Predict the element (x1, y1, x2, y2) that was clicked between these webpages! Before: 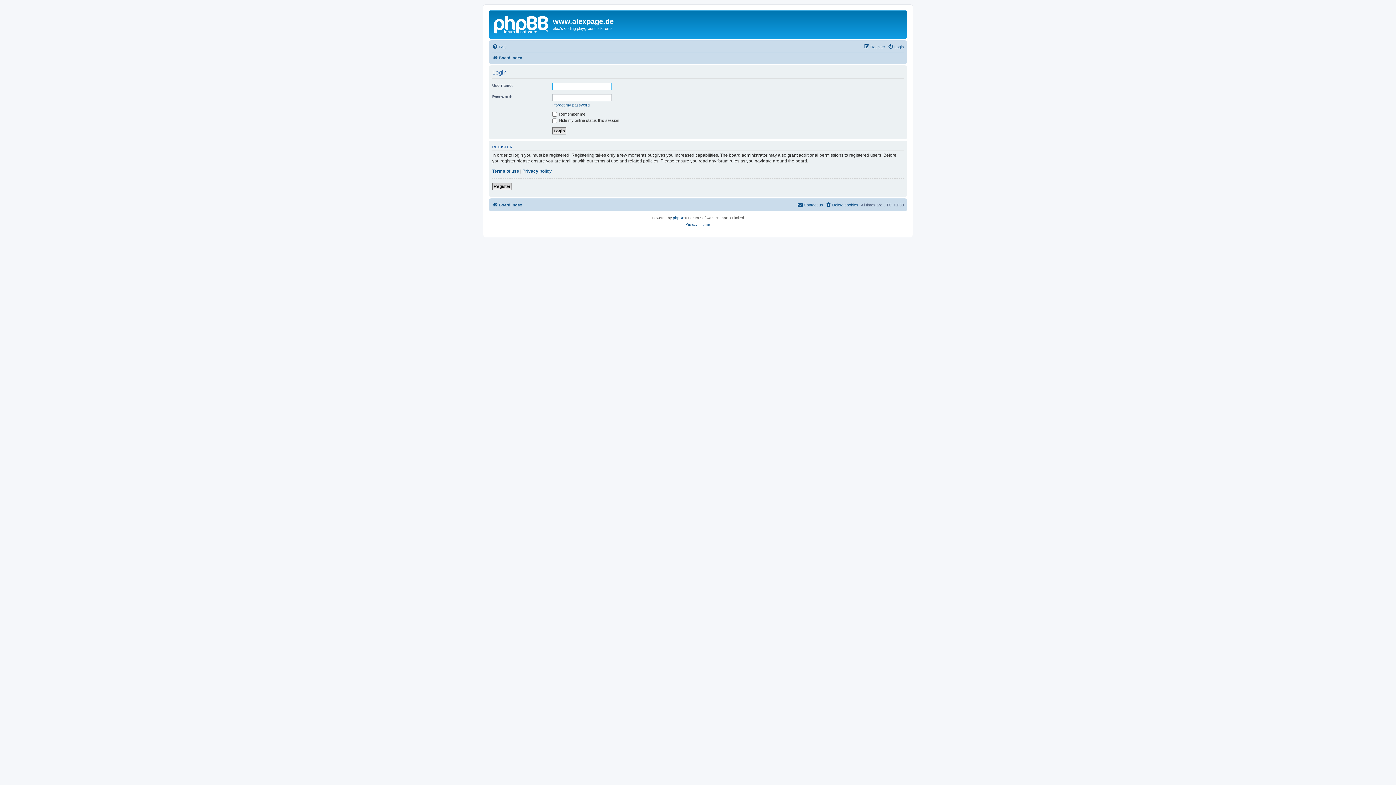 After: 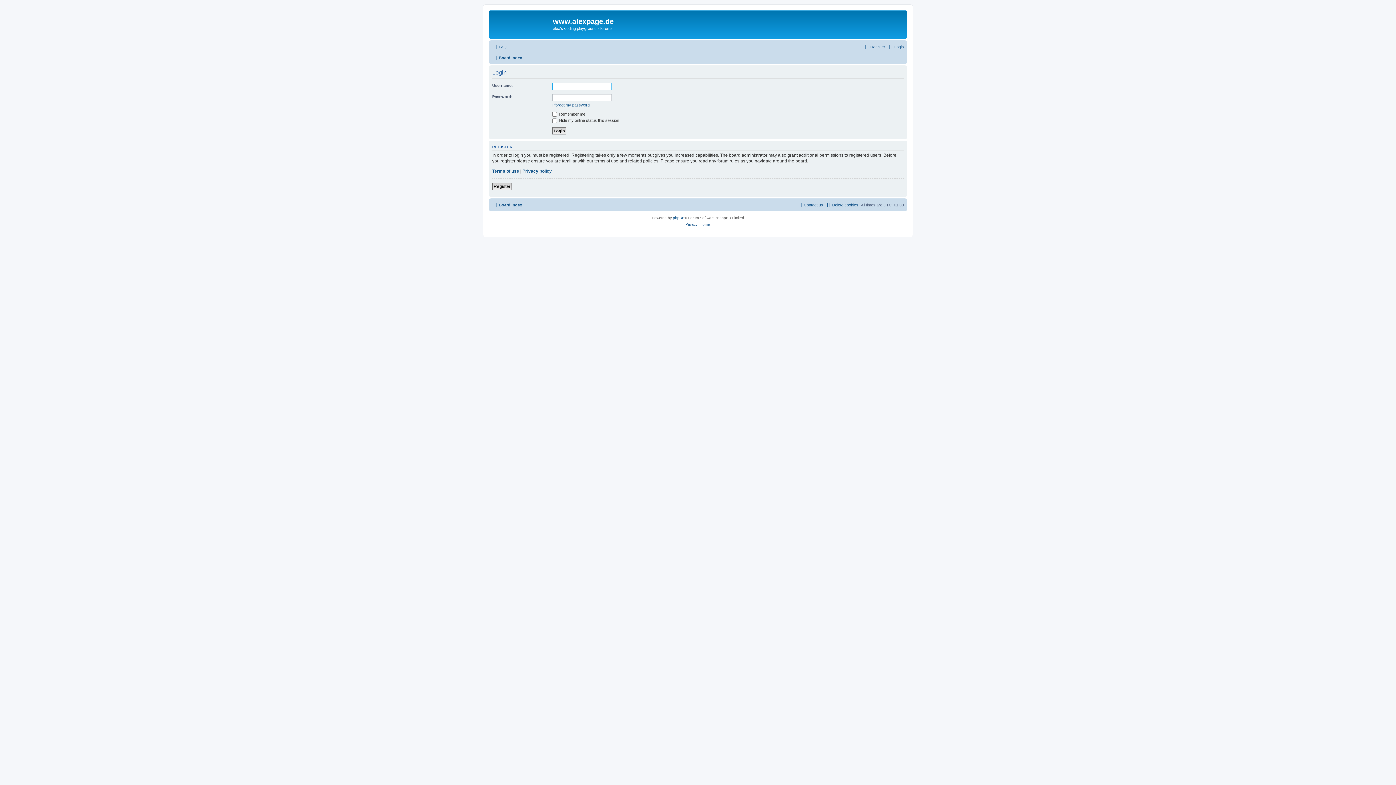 Action: bbox: (888, 42, 904, 51) label: Login